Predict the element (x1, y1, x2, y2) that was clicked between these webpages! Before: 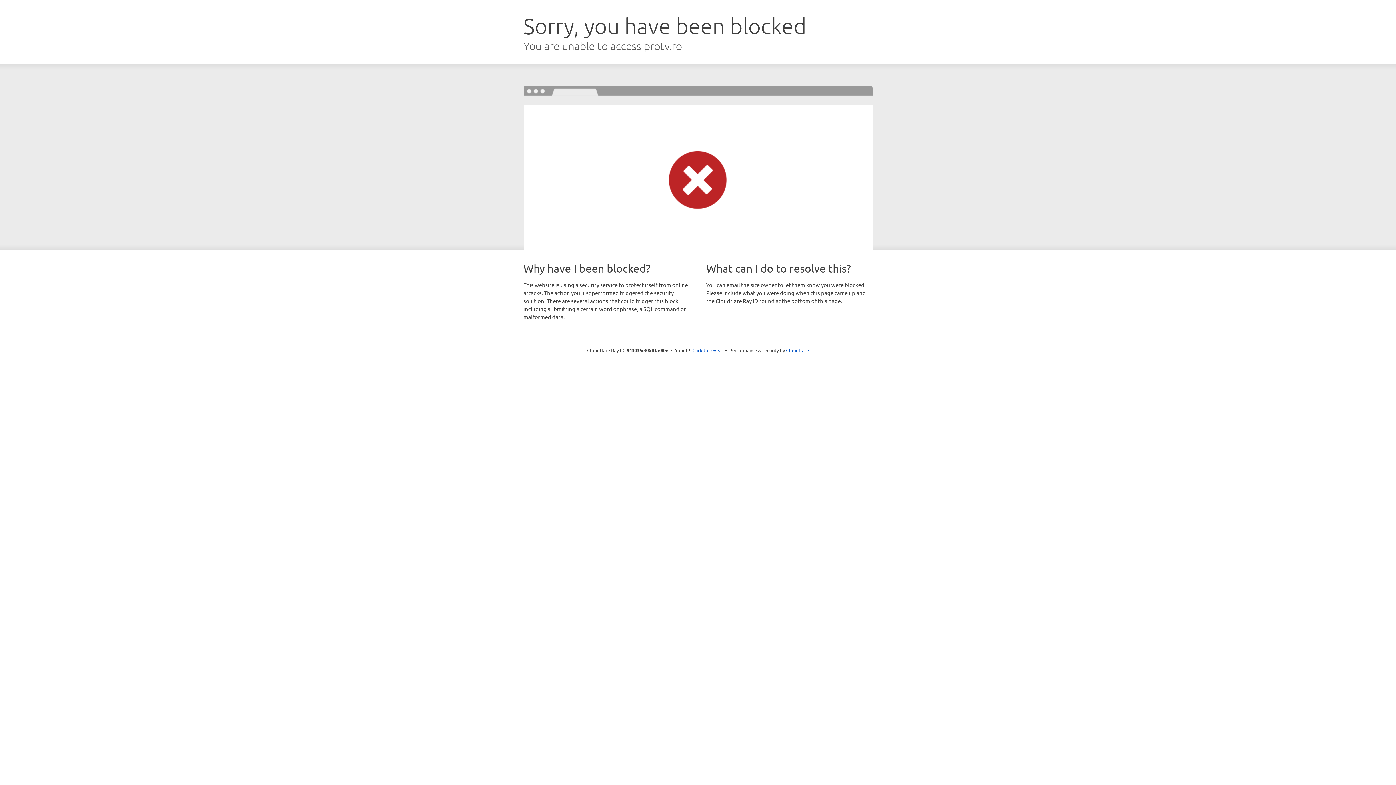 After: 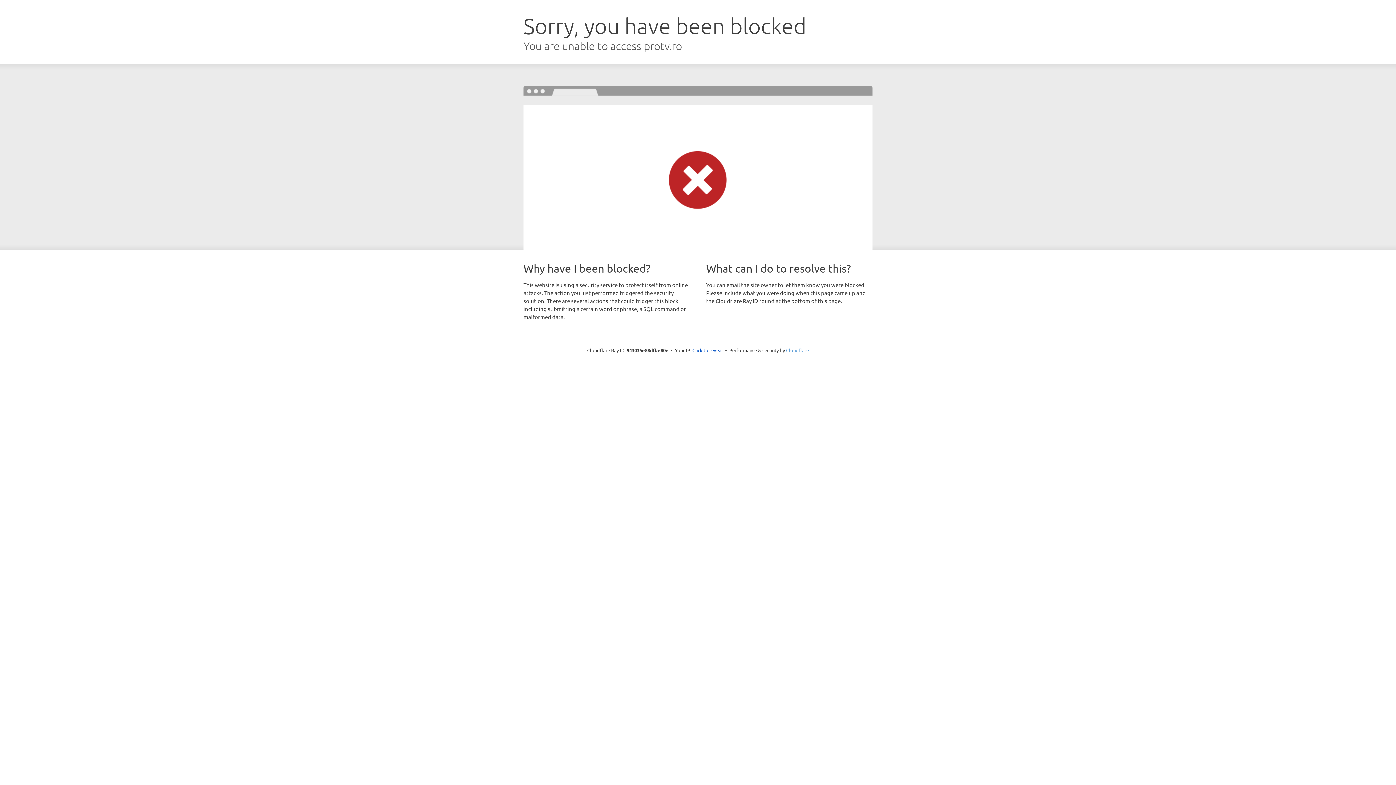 Action: bbox: (786, 347, 809, 353) label: Cloudflare